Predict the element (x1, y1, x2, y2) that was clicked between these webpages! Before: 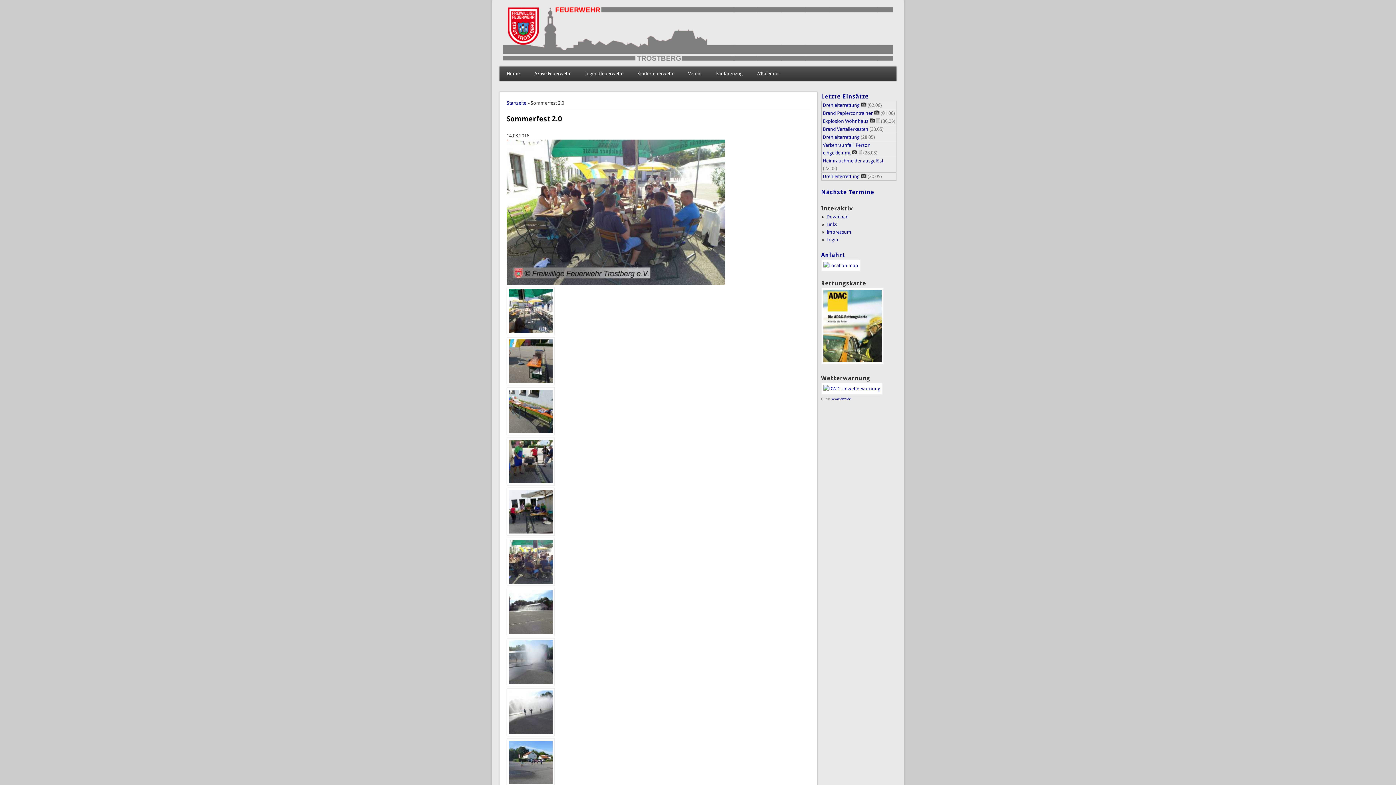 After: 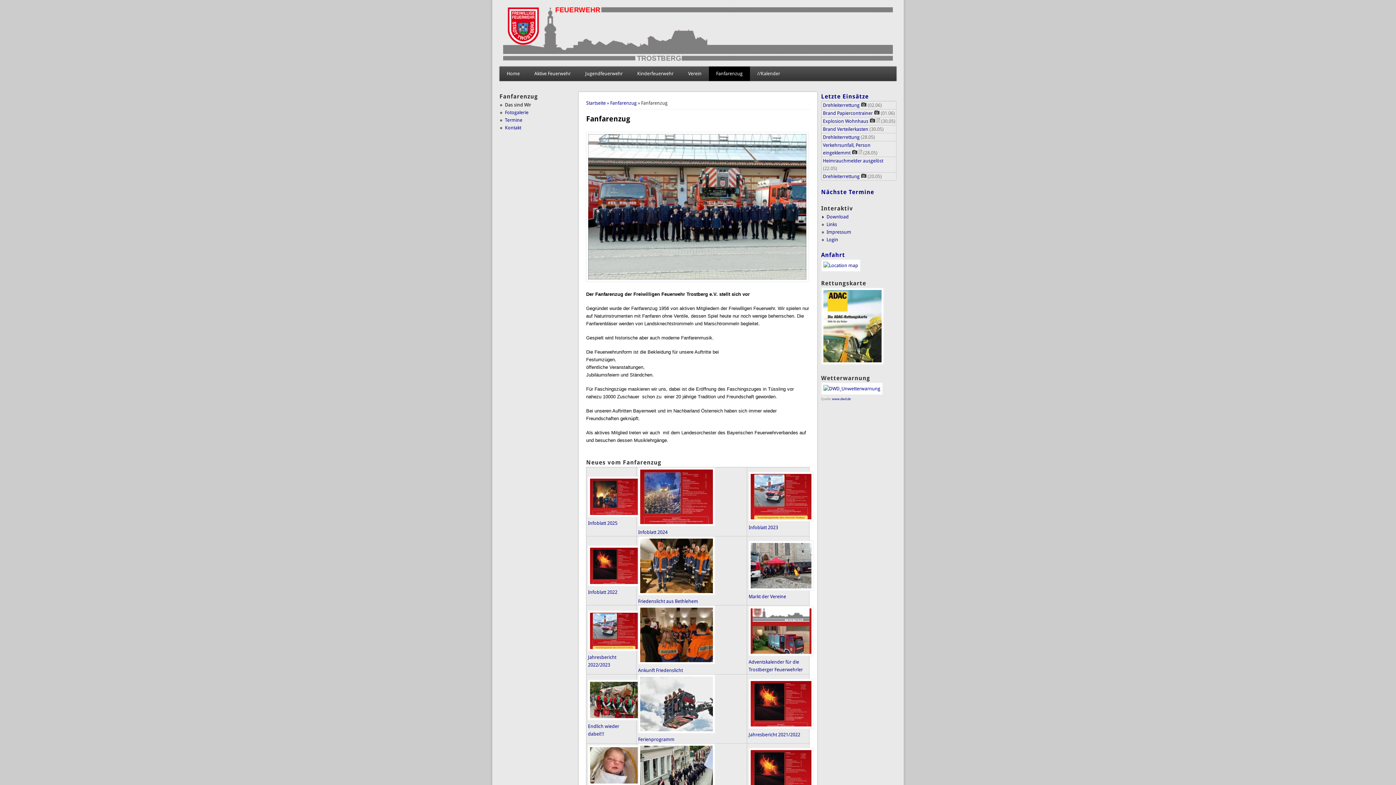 Action: bbox: (709, 66, 750, 80) label: Fanfarenzug